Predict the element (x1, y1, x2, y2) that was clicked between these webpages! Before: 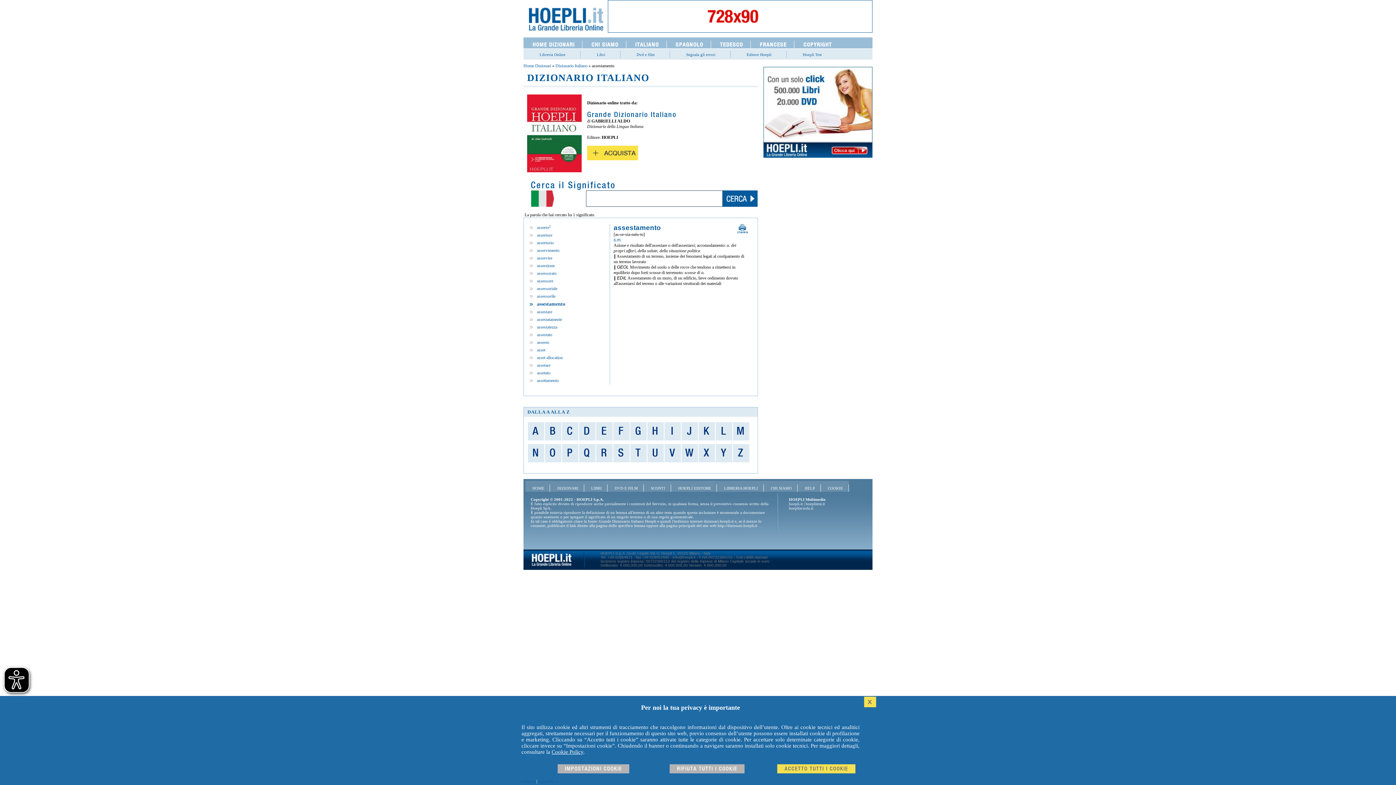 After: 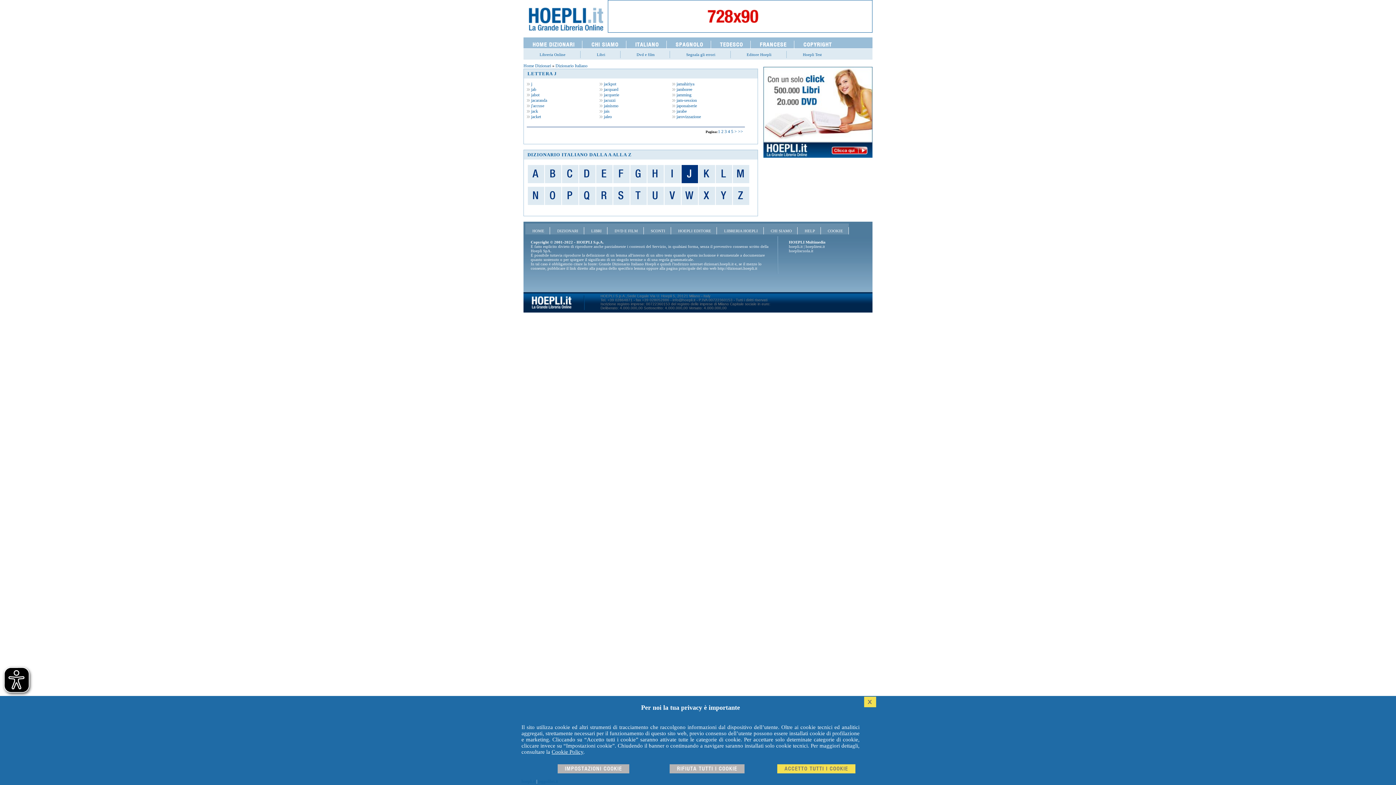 Action: label: J bbox: (681, 422, 698, 440)